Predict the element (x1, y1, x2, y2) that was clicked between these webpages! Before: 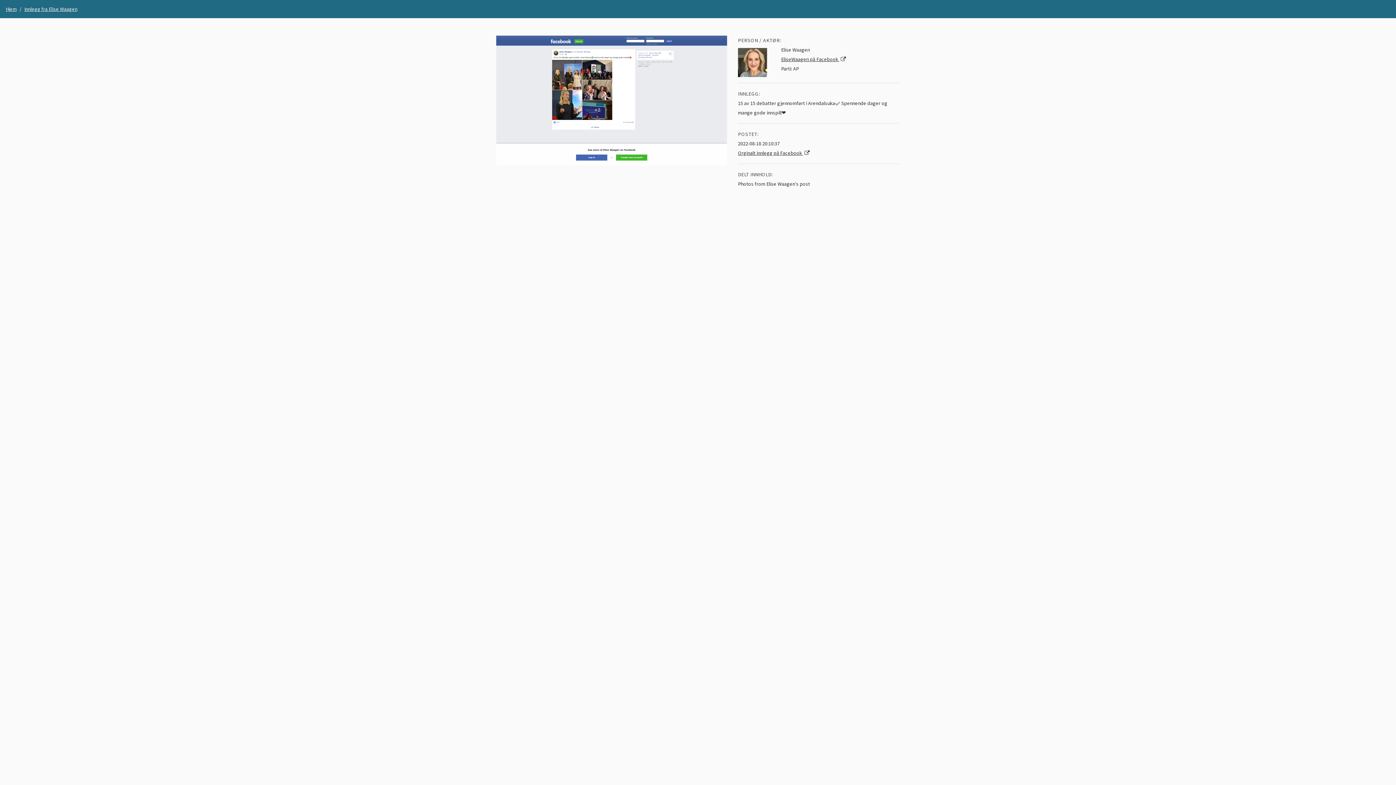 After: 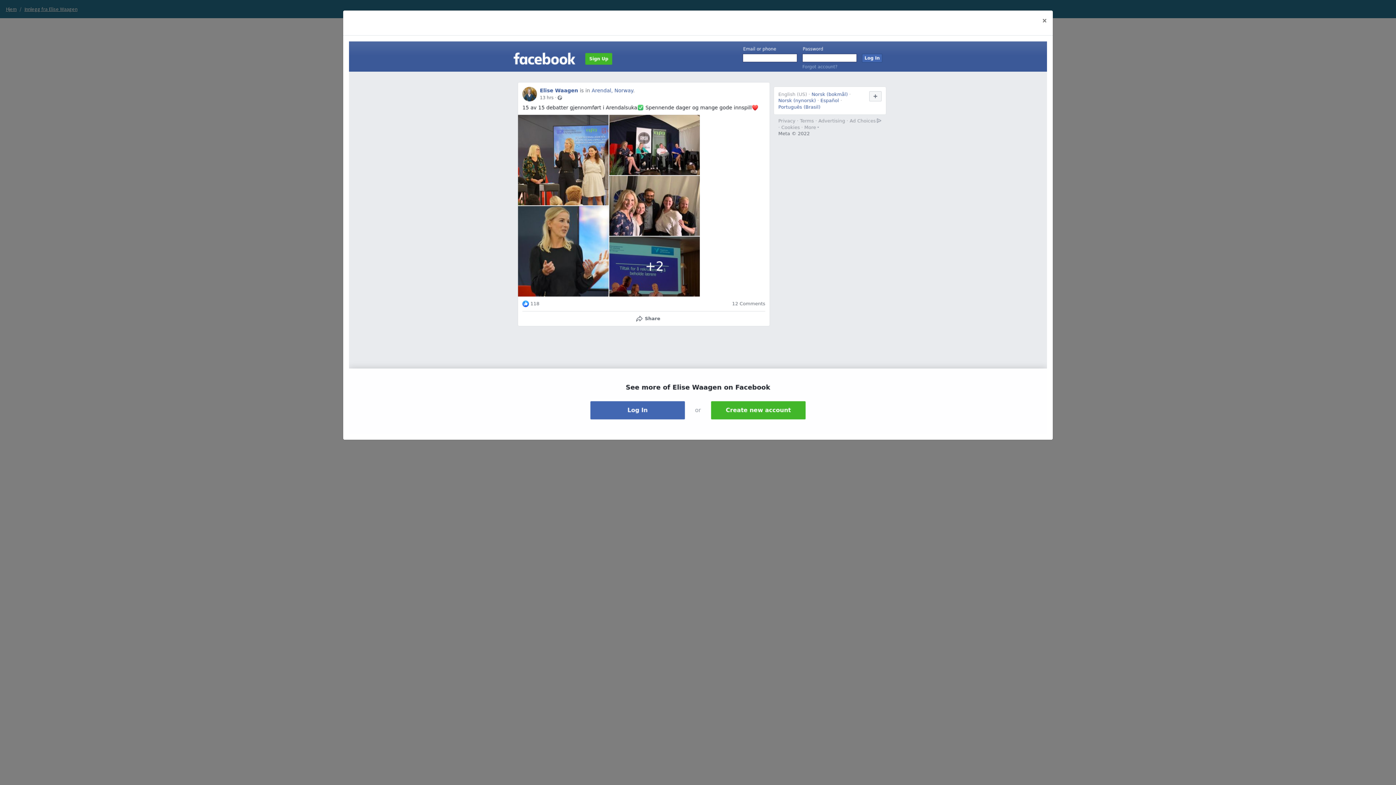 Action: bbox: (496, 96, 727, 103)